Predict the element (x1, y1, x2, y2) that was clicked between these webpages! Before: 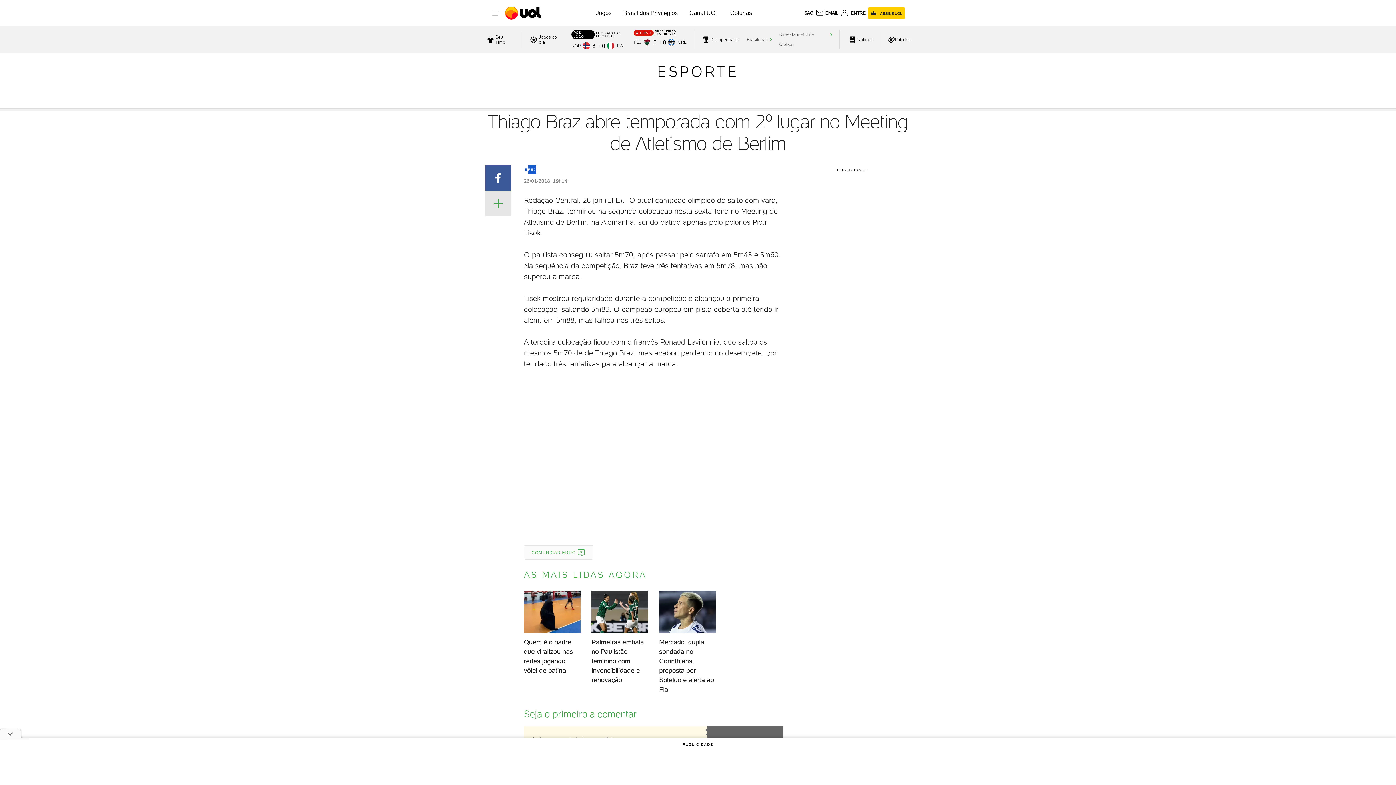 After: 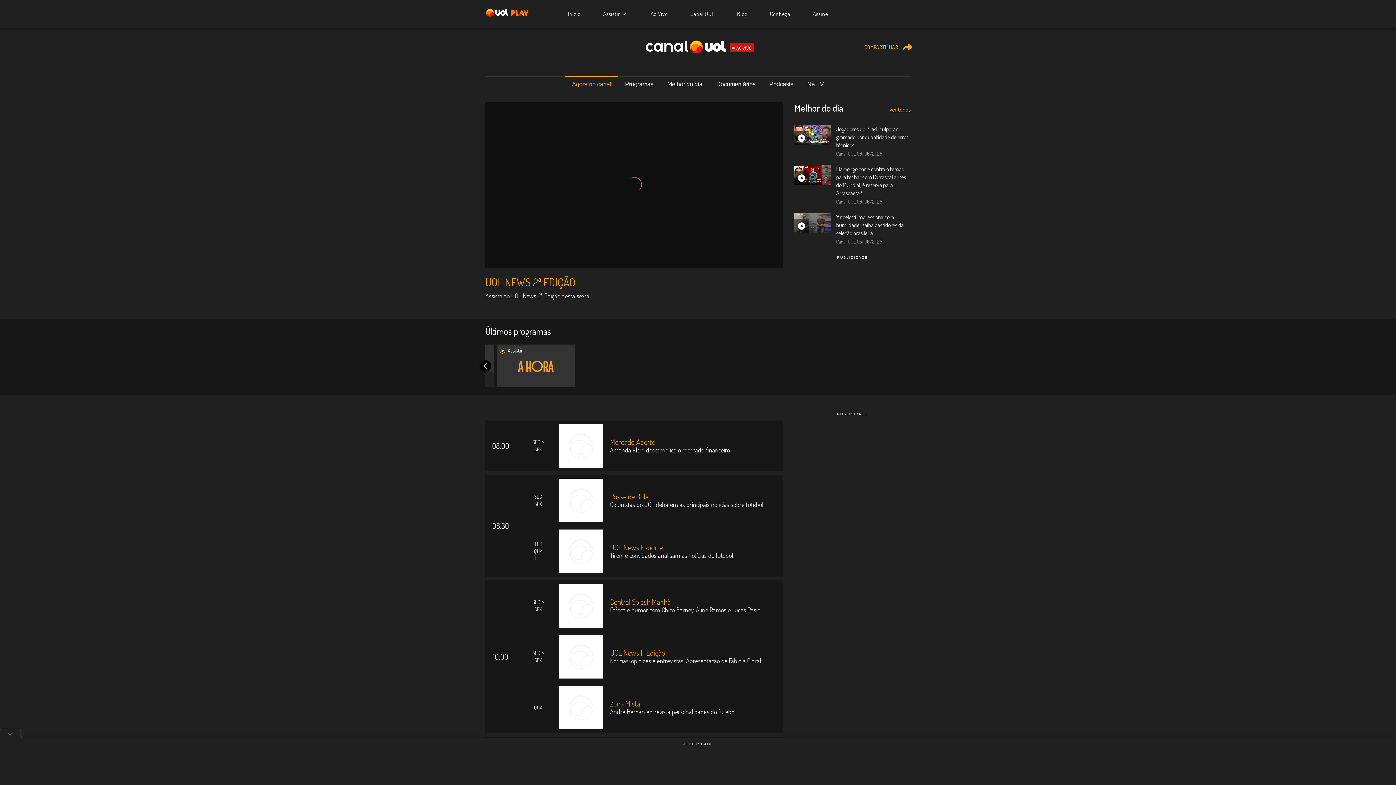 Action: bbox: (689, 9, 718, 16) label: Canal UOL